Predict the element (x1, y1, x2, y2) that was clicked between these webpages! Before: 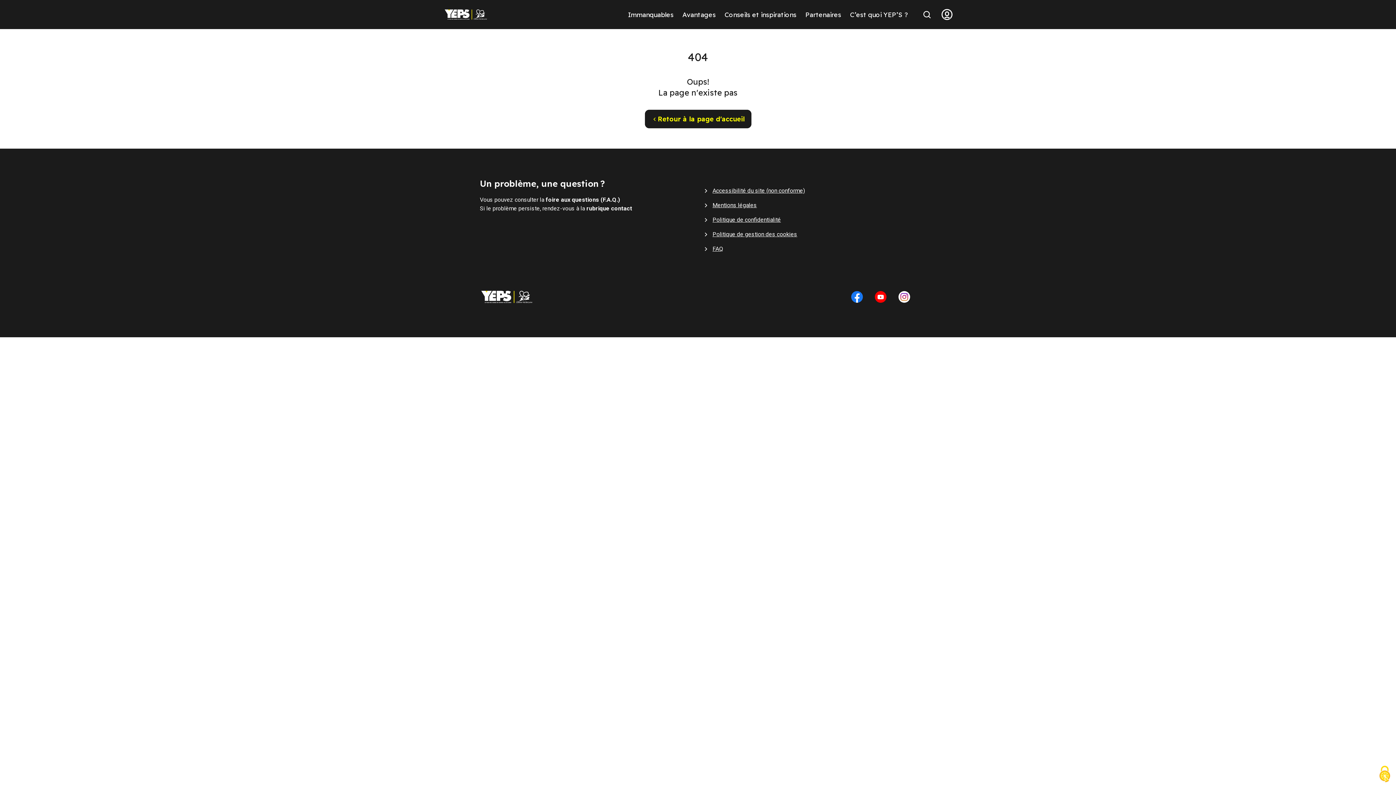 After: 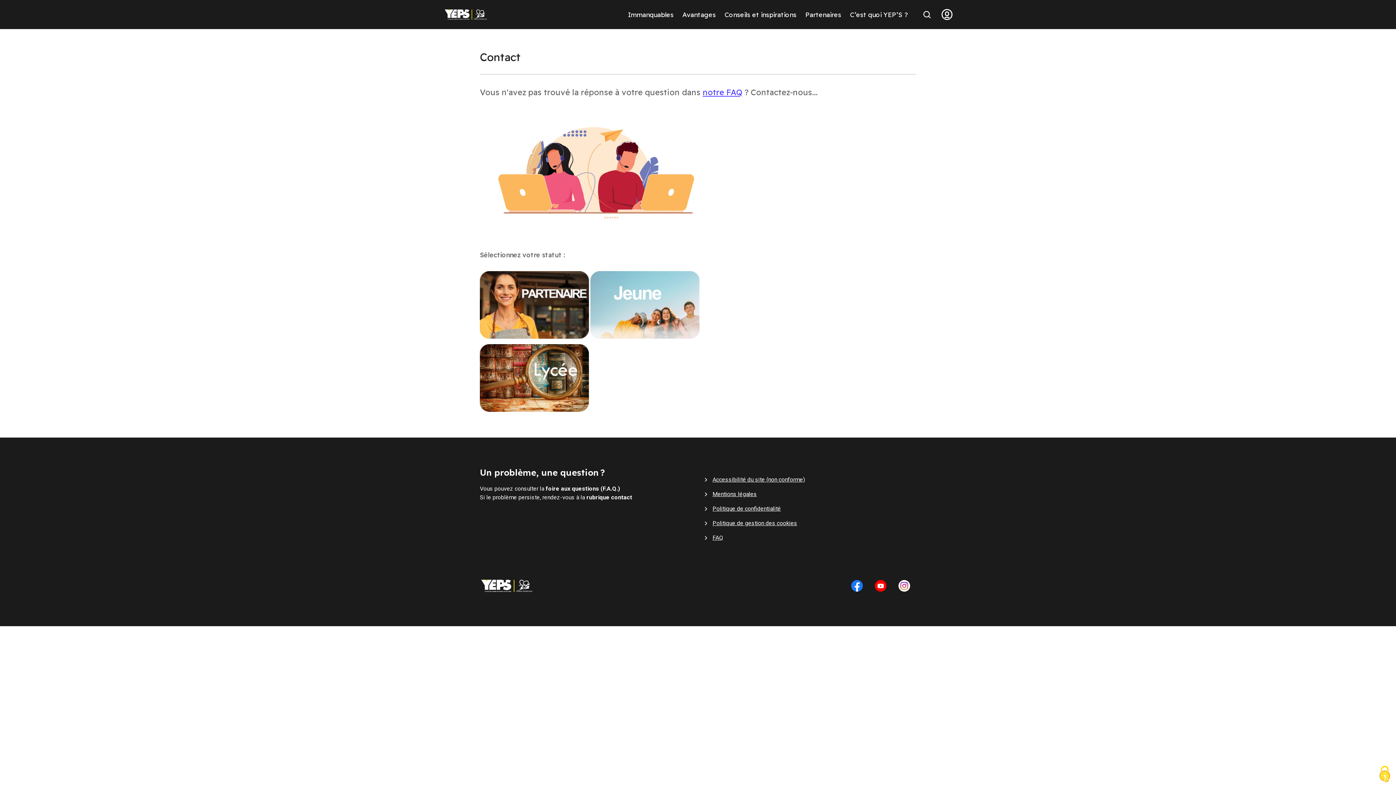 Action: bbox: (586, 204, 632, 213) label: rubrique contact